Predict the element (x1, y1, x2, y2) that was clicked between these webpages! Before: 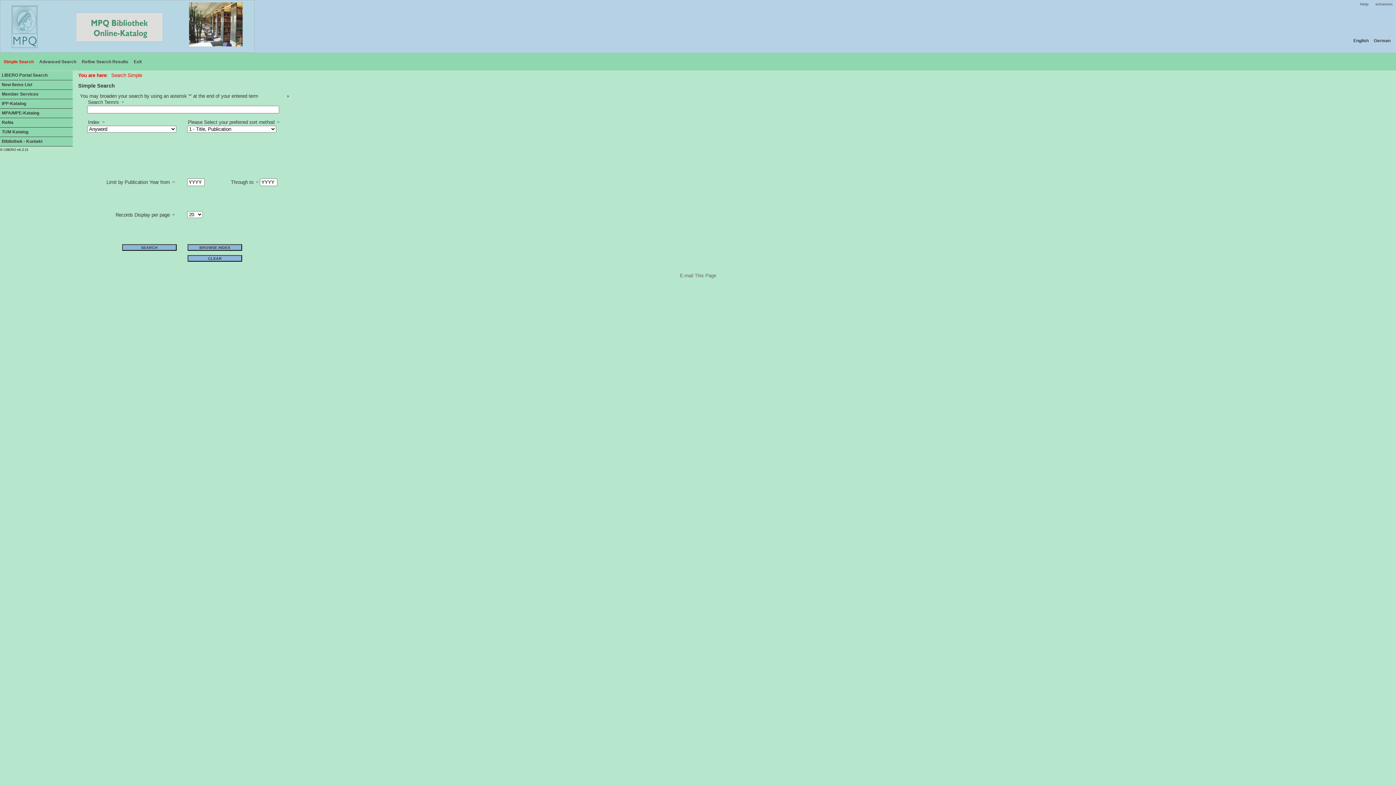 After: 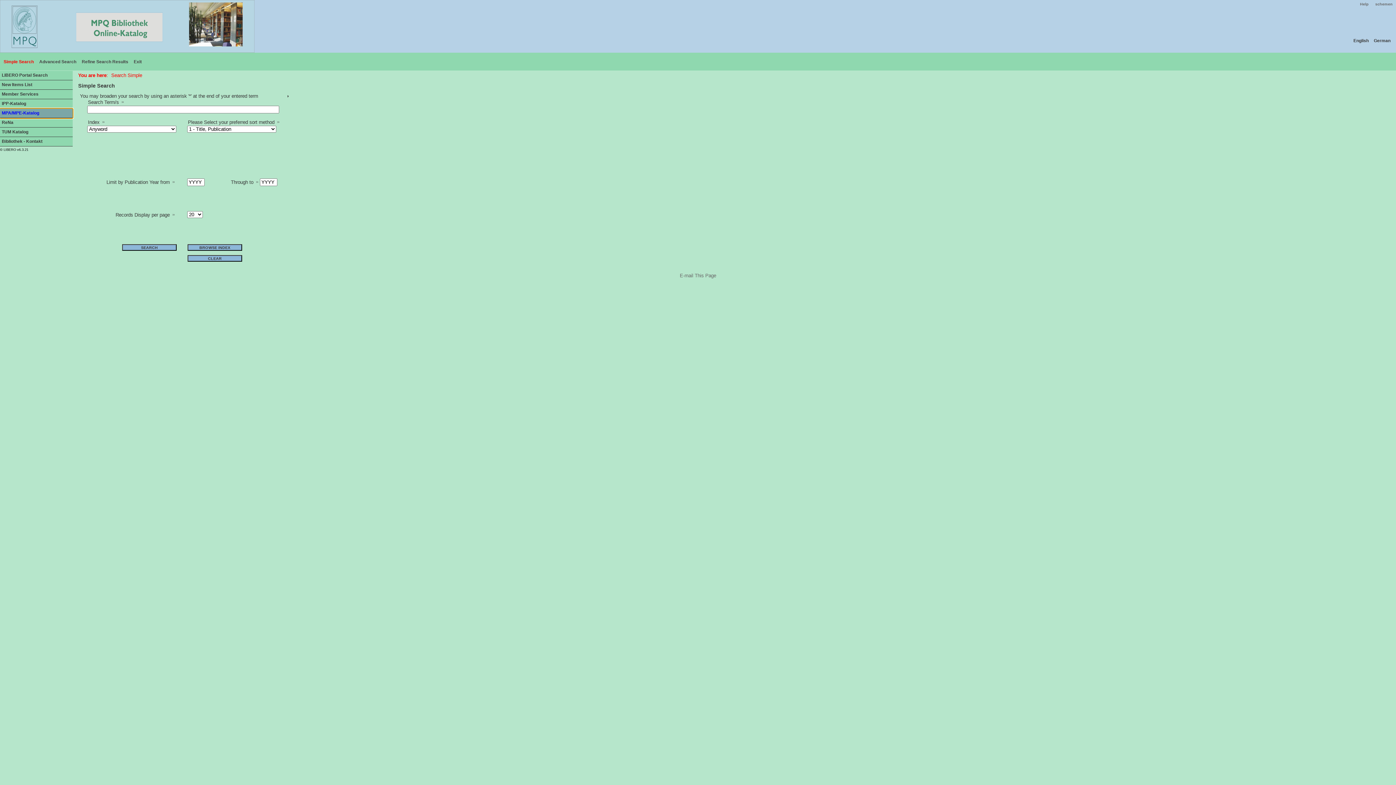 Action: label: MPA/MPE-Katalog bbox: (0, 108, 72, 118)